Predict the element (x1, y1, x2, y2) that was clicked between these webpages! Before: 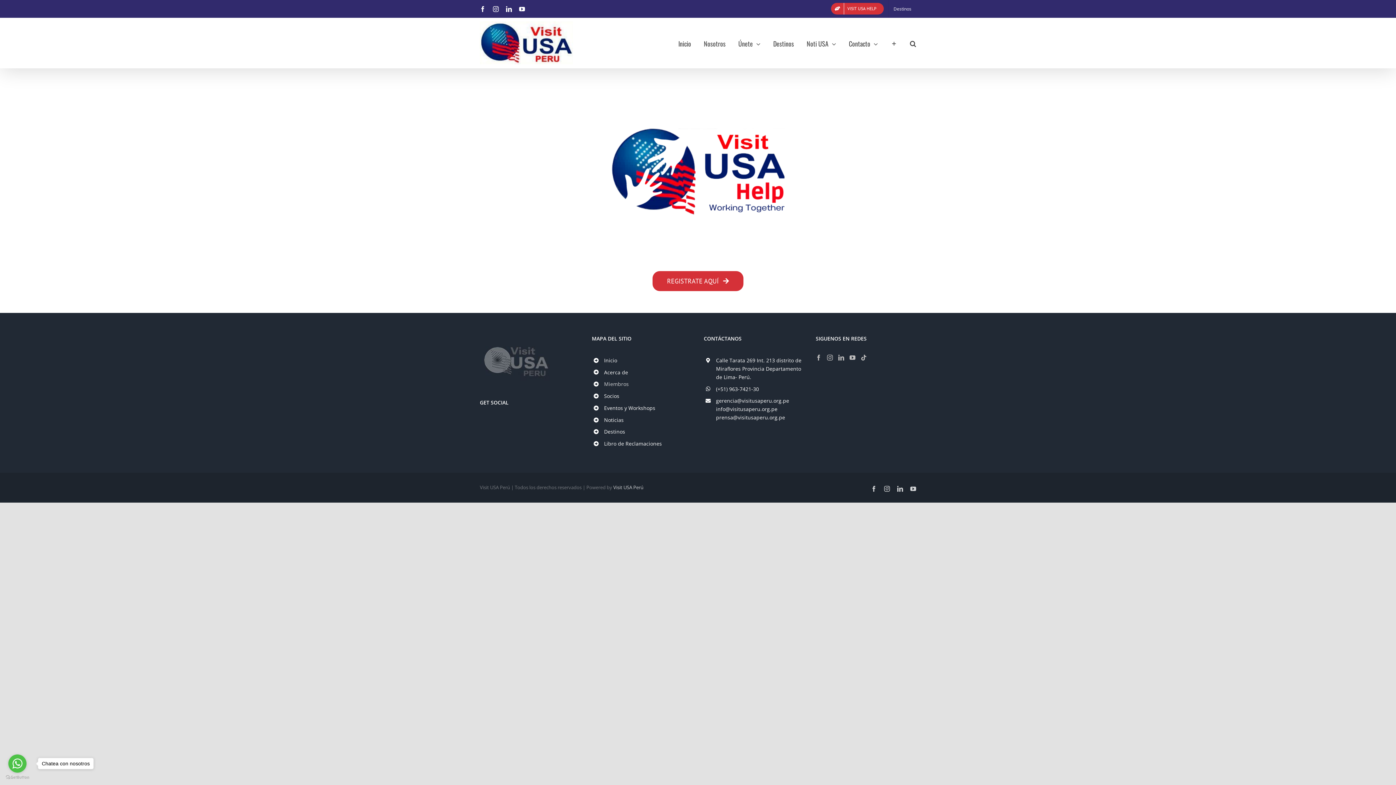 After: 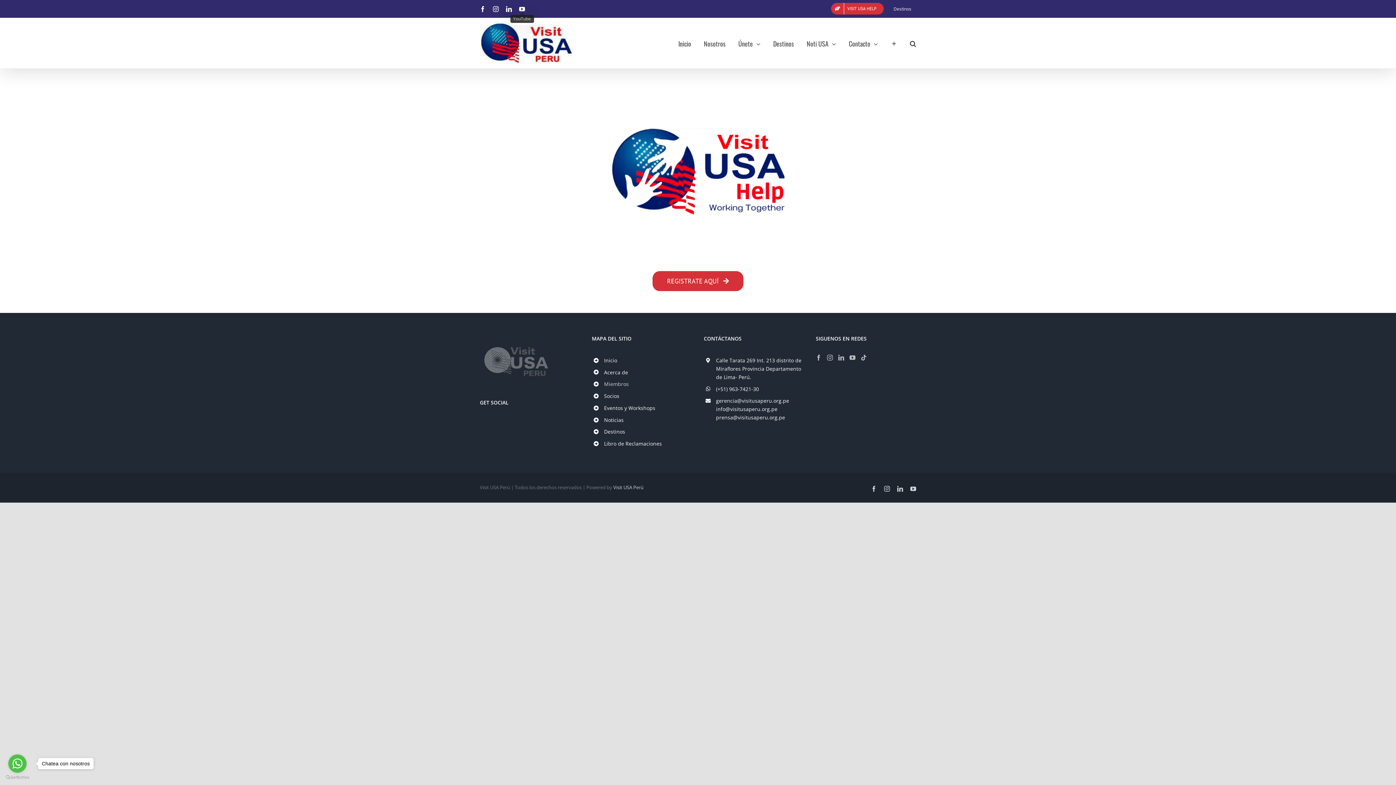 Action: label: YouTube bbox: (519, 6, 525, 11)